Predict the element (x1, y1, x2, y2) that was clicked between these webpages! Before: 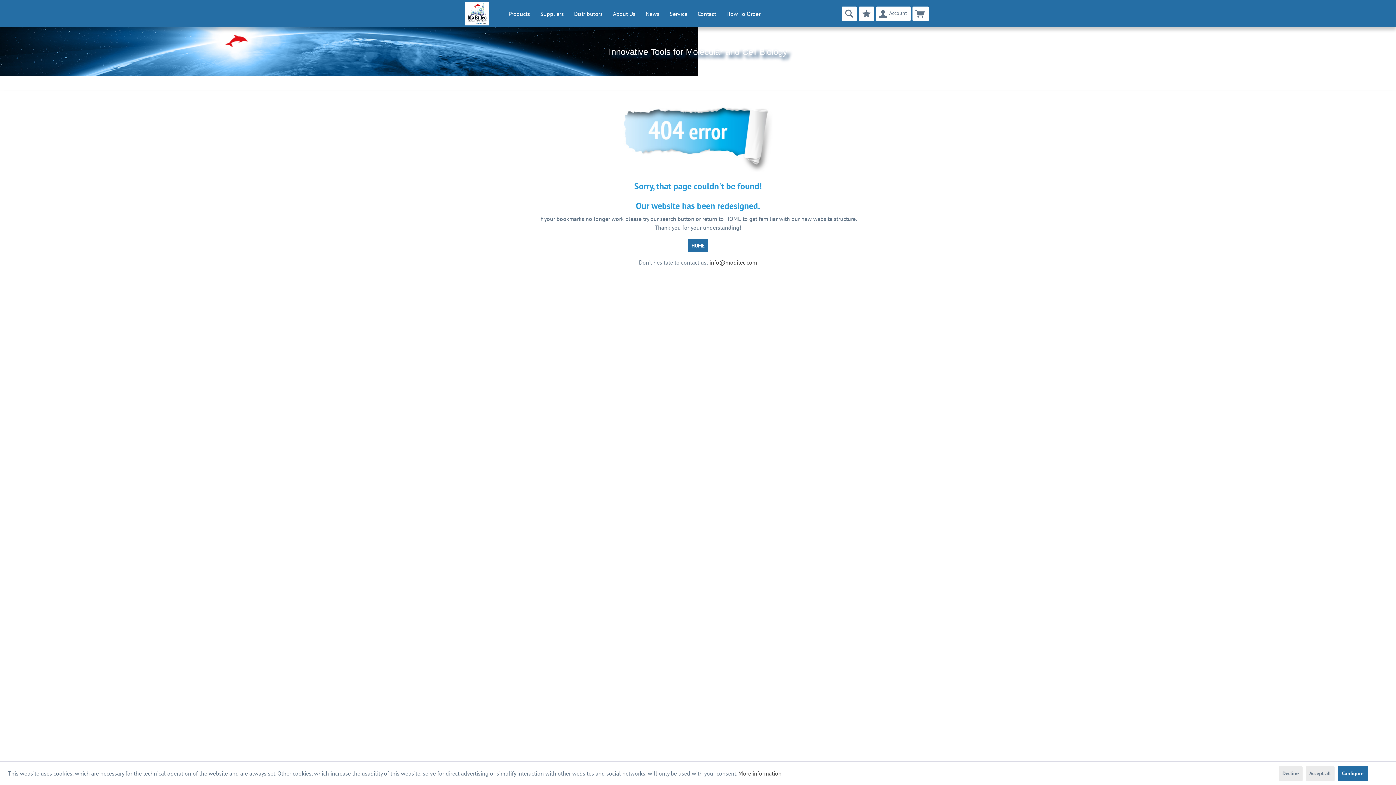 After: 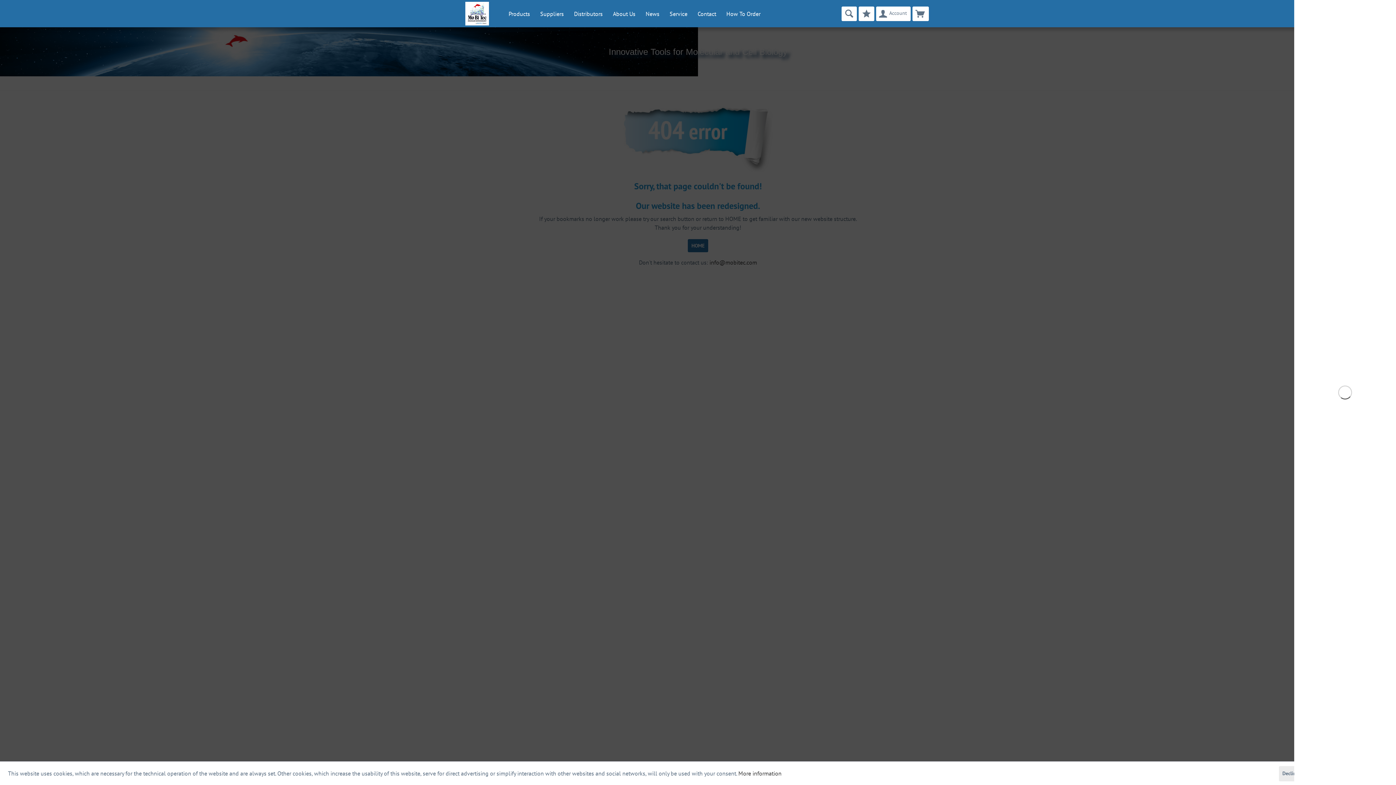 Action: bbox: (912, 6, 929, 20)